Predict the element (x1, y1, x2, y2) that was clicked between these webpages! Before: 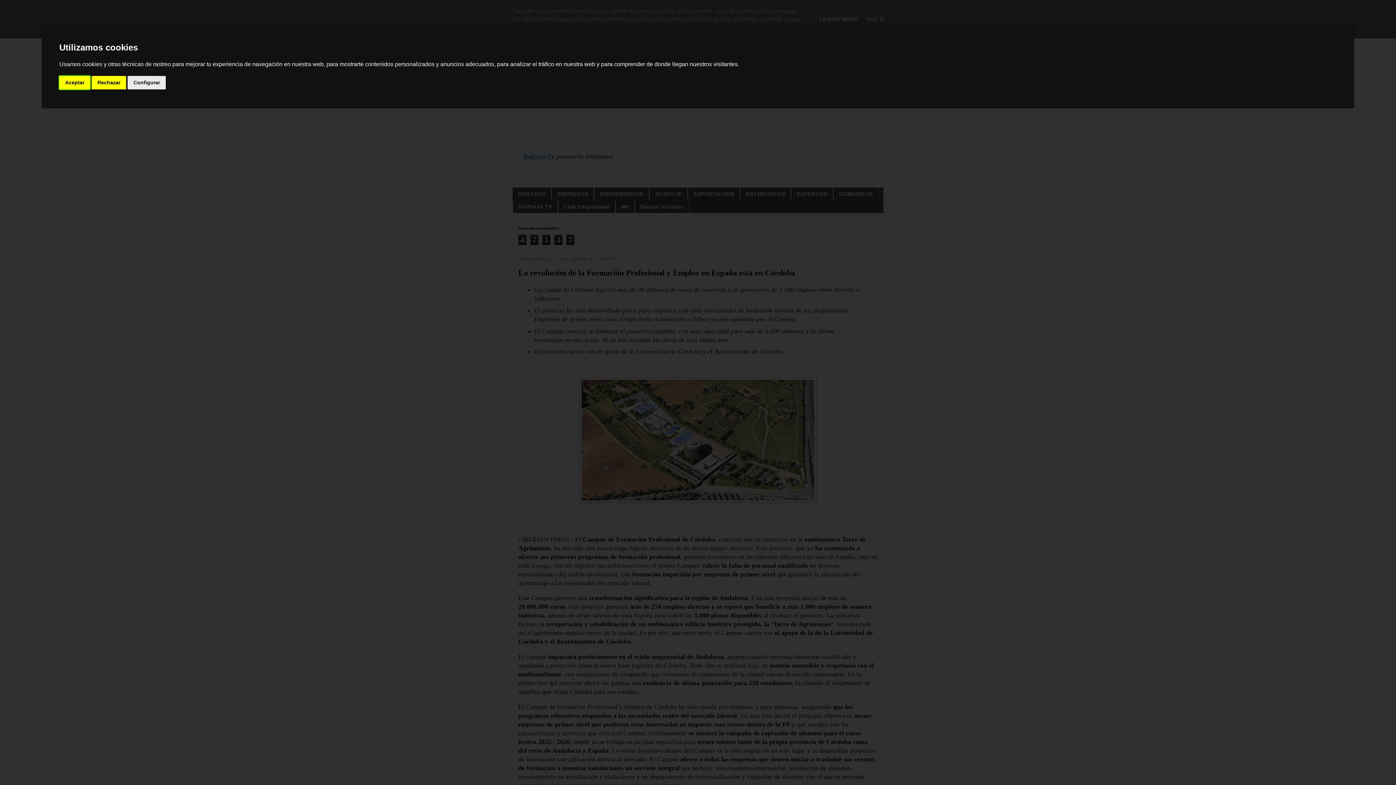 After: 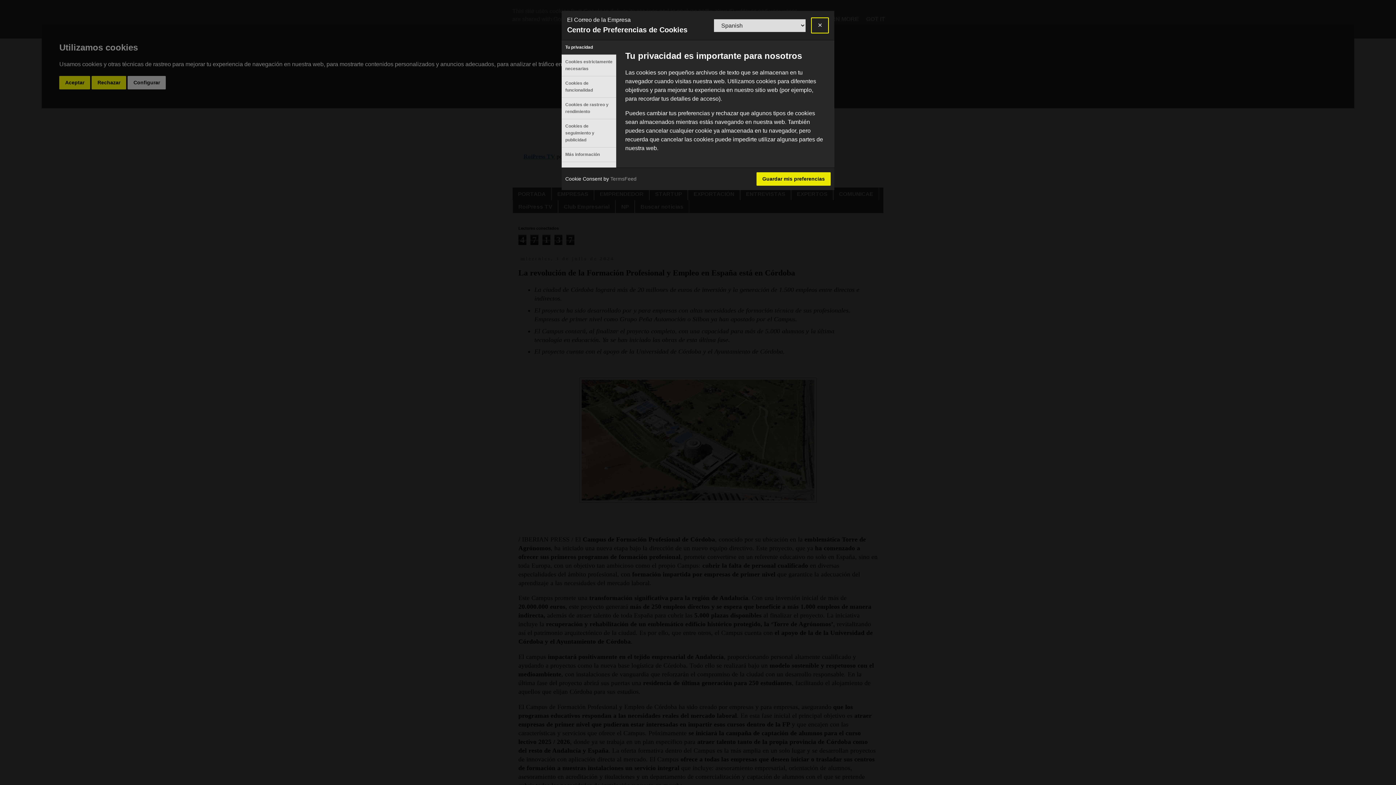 Action: bbox: (127, 75, 165, 89) label: Configurar